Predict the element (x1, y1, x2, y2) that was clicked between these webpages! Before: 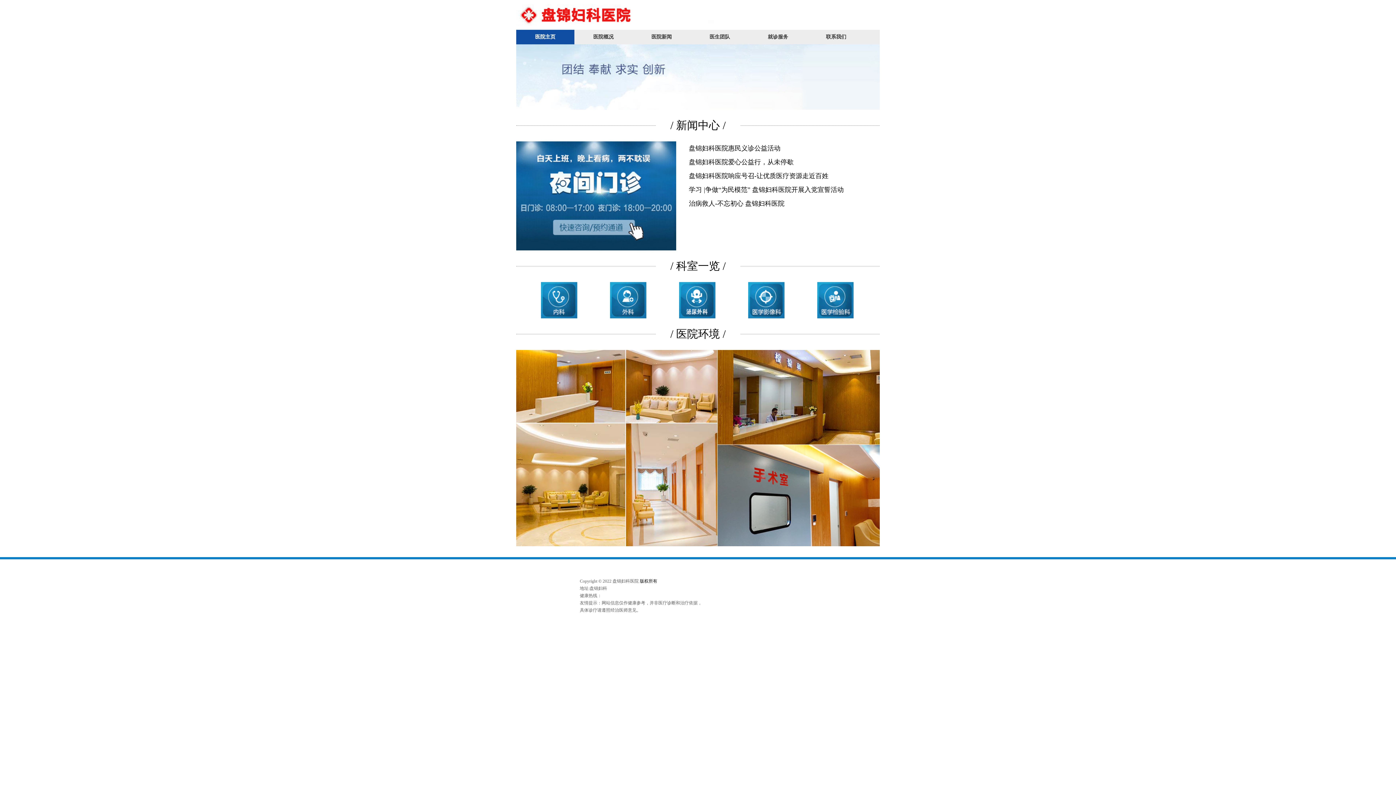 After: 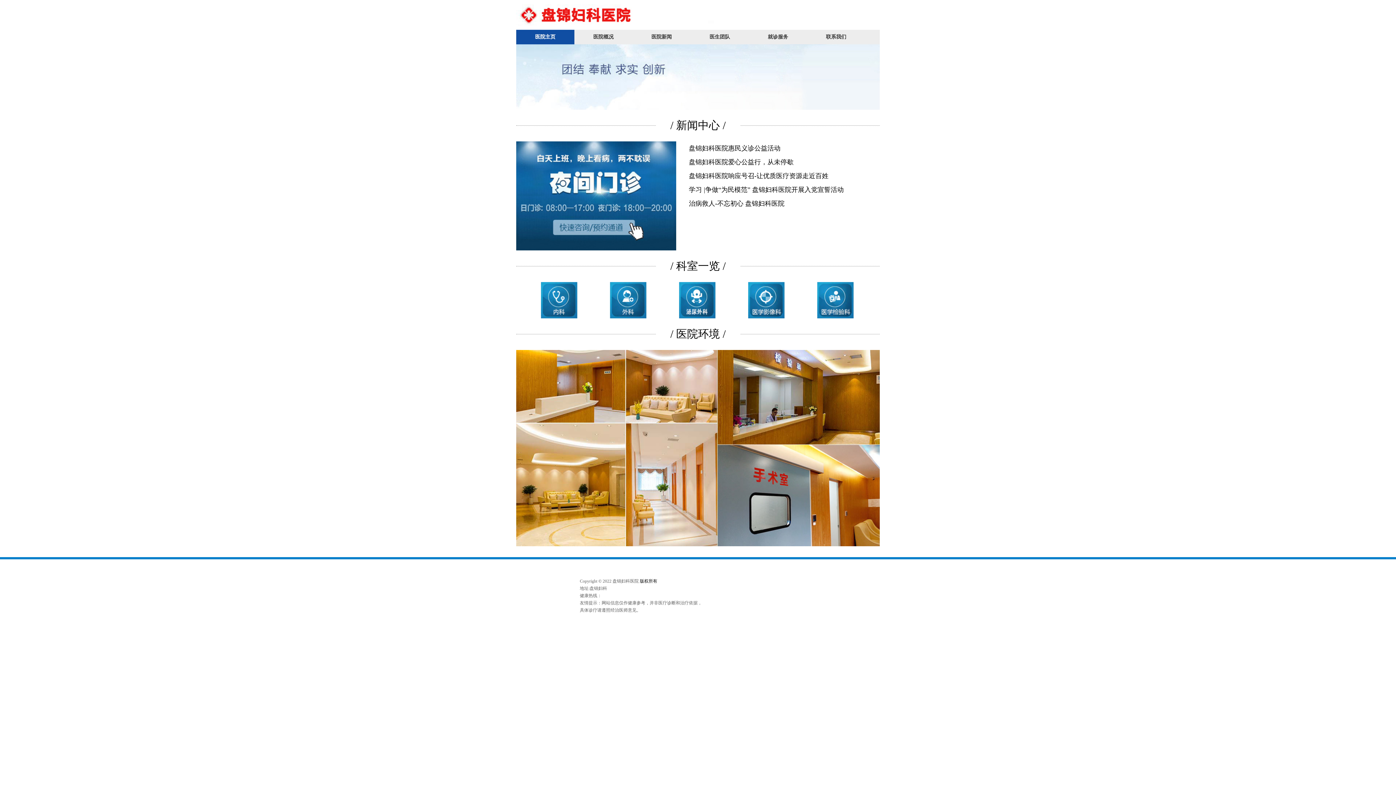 Action: bbox: (807, 29, 865, 44) label: 联系我们